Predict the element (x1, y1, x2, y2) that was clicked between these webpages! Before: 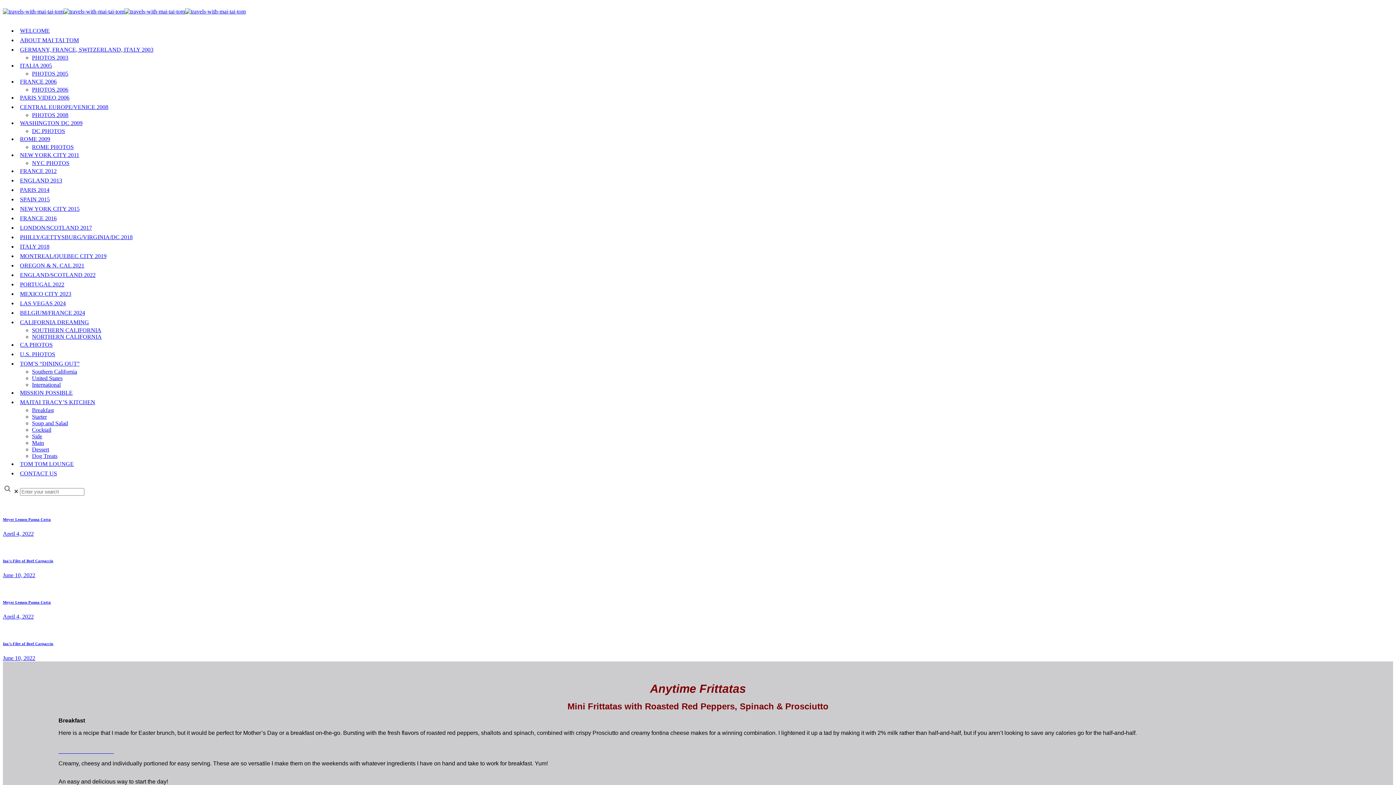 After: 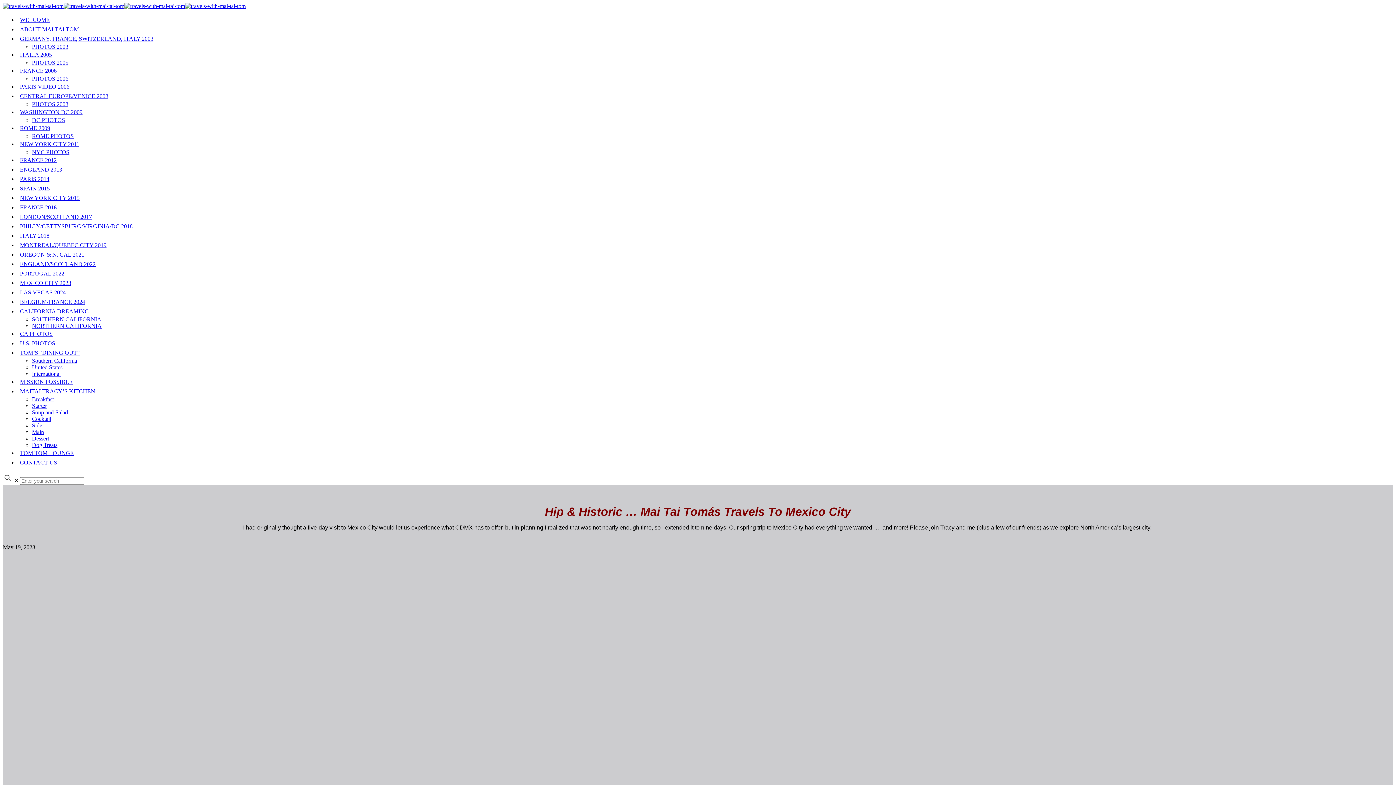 Action: label: MEXICO CITY 2023 bbox: (17, 290, 73, 297)